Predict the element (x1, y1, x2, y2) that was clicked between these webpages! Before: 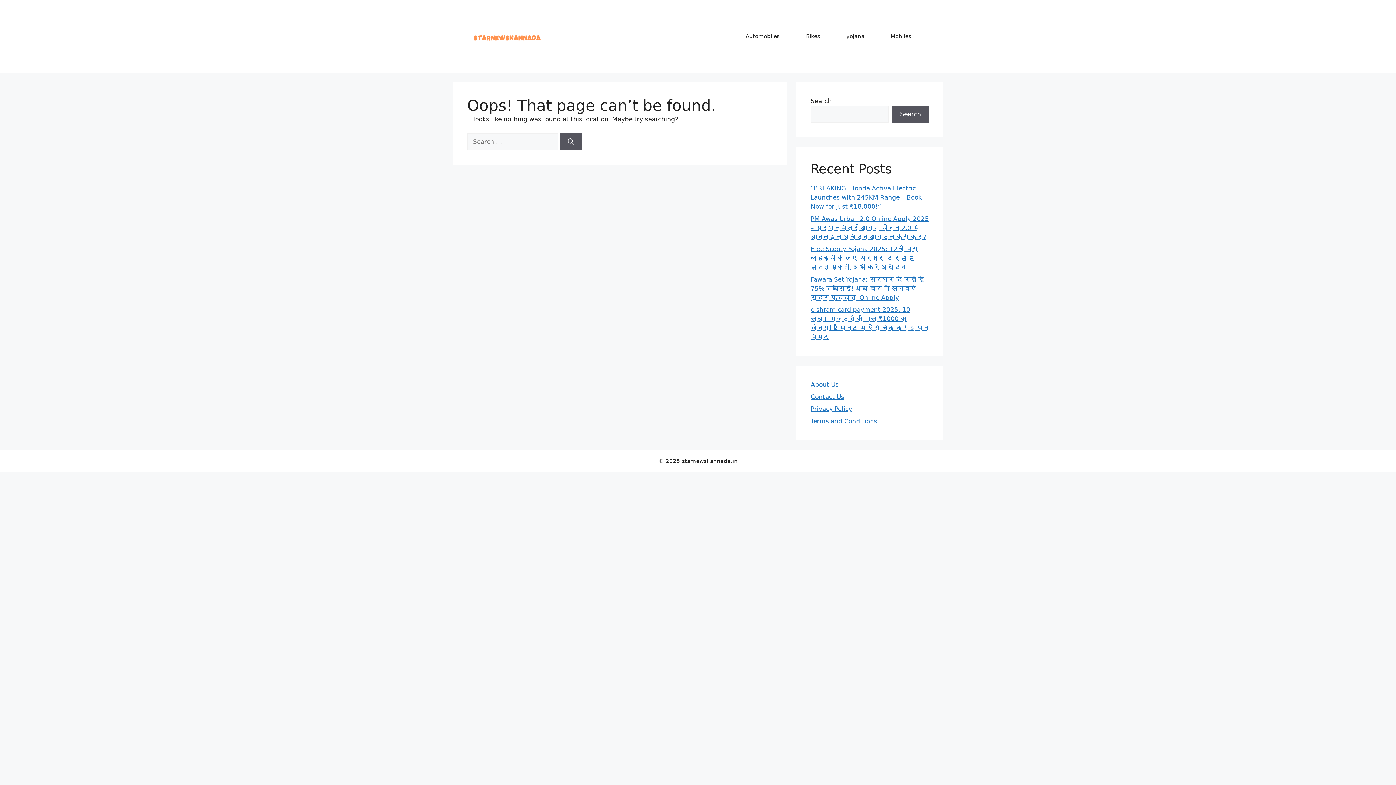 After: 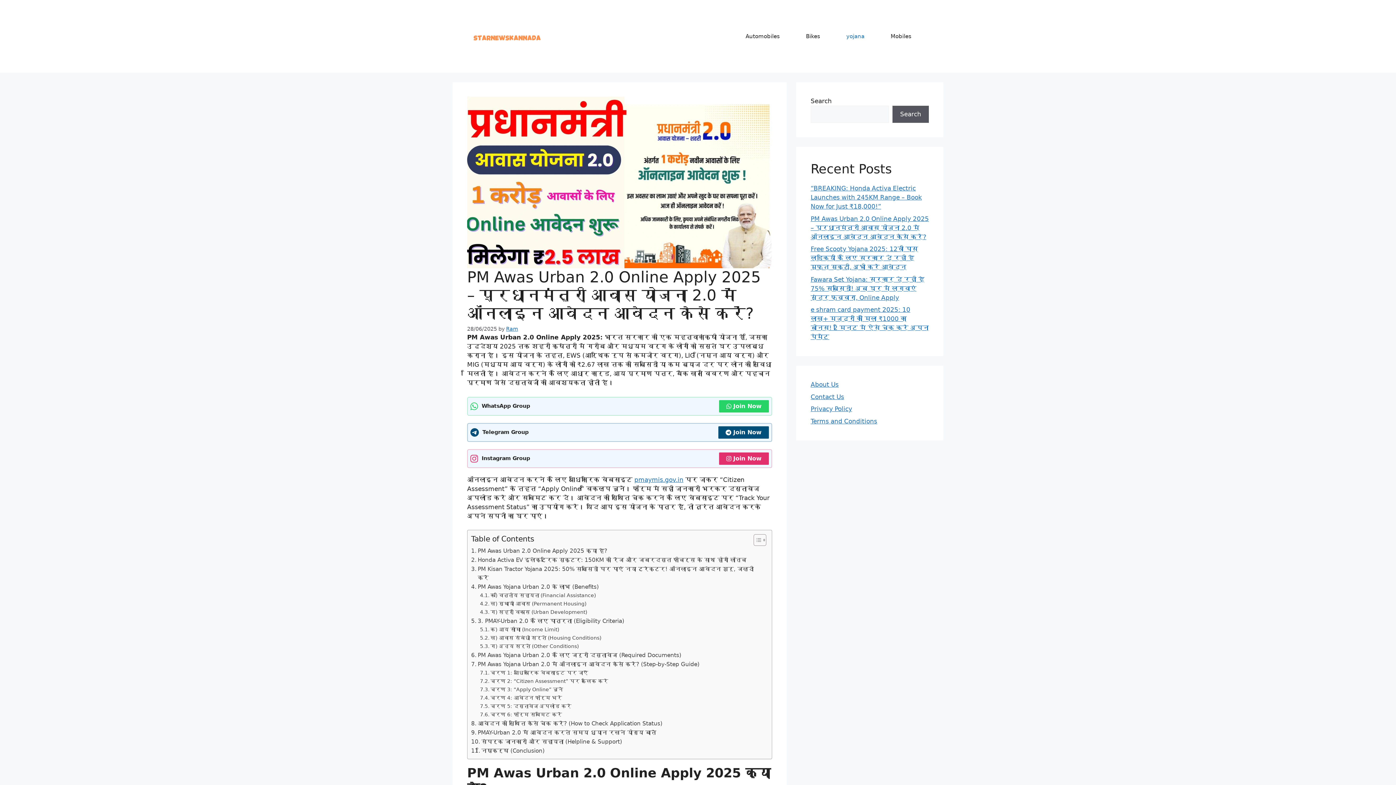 Action: label: PM Awas Urban 2.0 Online Apply 2025 – प्रधानमंत्री आवास योजना 2.0 में ऑनलाइन आवेदन आवेदन कैसे करें? bbox: (810, 215, 929, 240)